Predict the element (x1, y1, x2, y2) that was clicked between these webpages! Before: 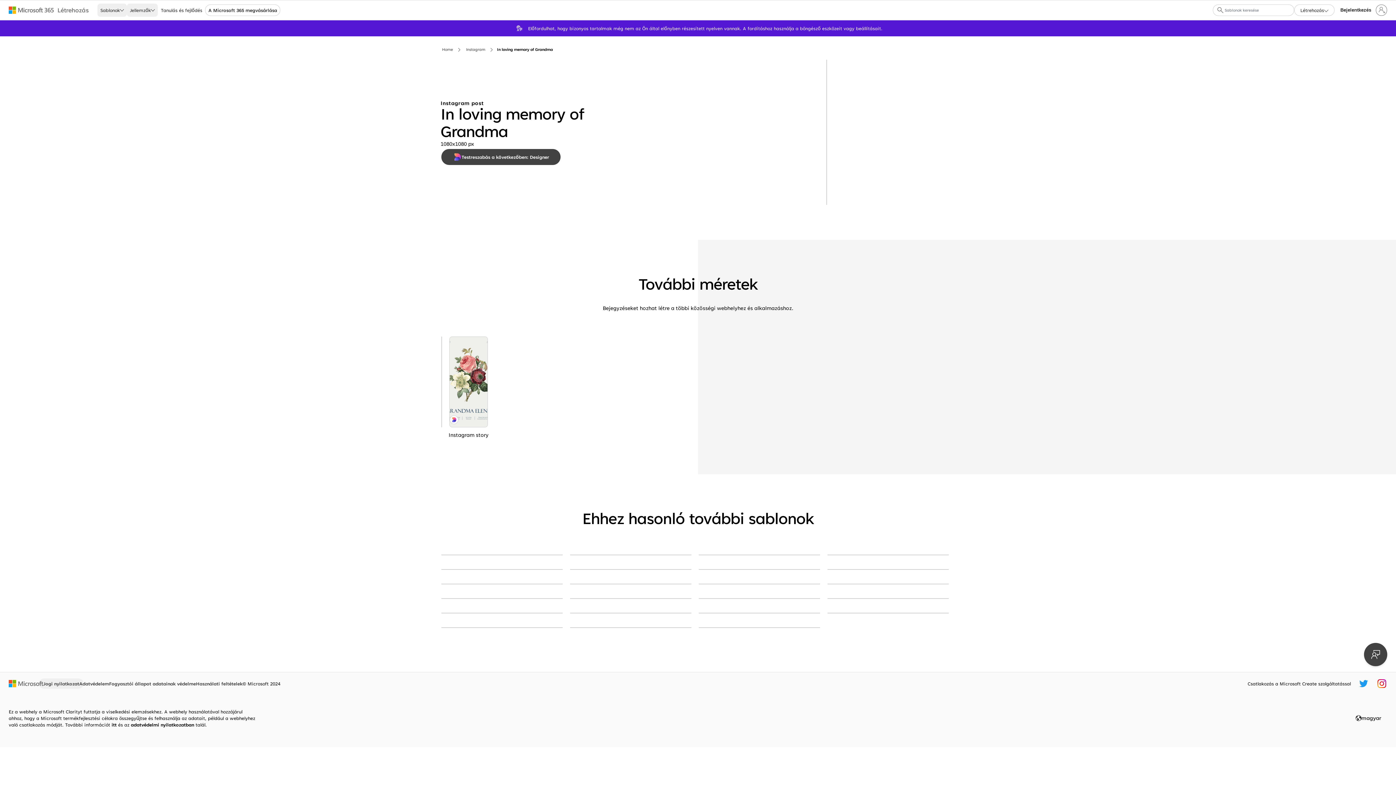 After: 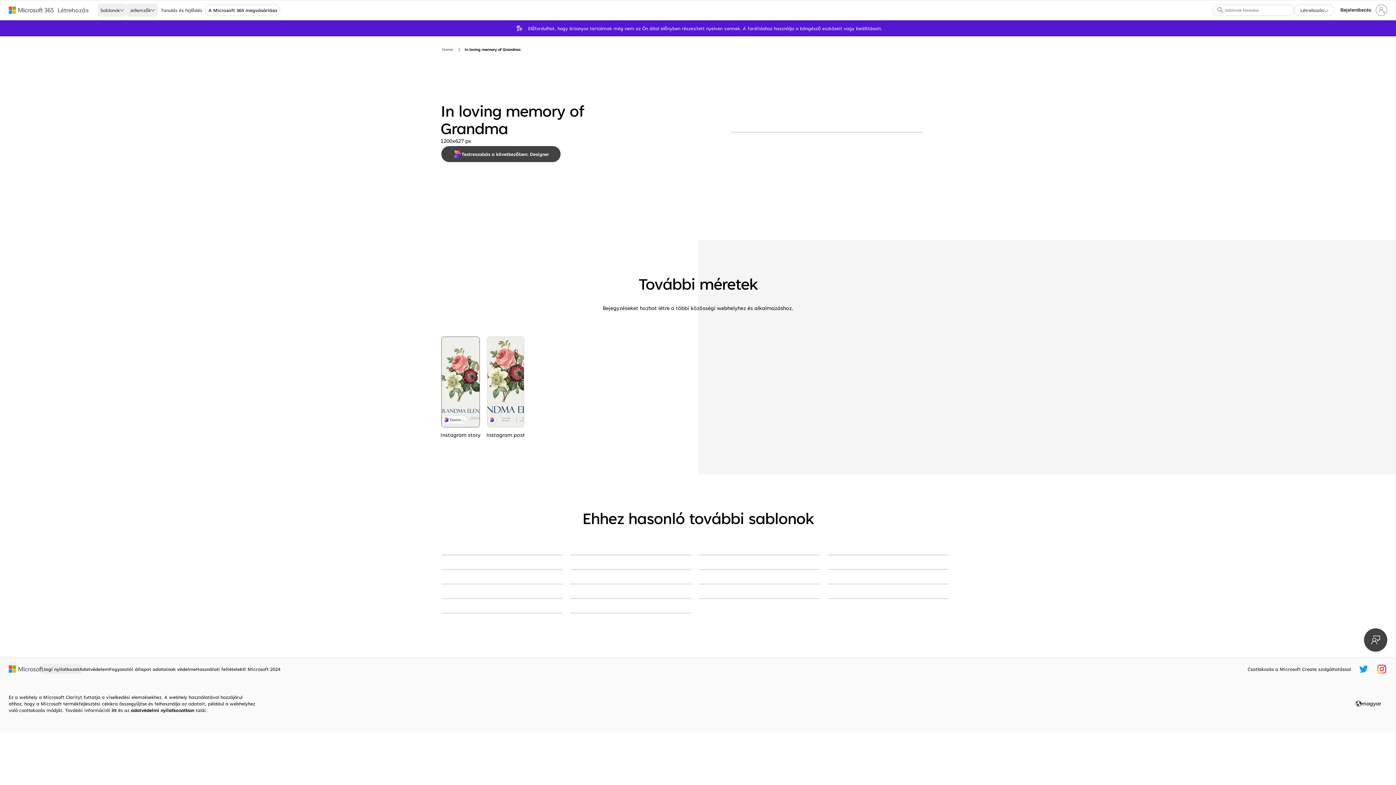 Action: label: In loving memory of Grandma gray vintage botanical illustration symmetrical classic floral bbox: (441, 336, 442, 427)